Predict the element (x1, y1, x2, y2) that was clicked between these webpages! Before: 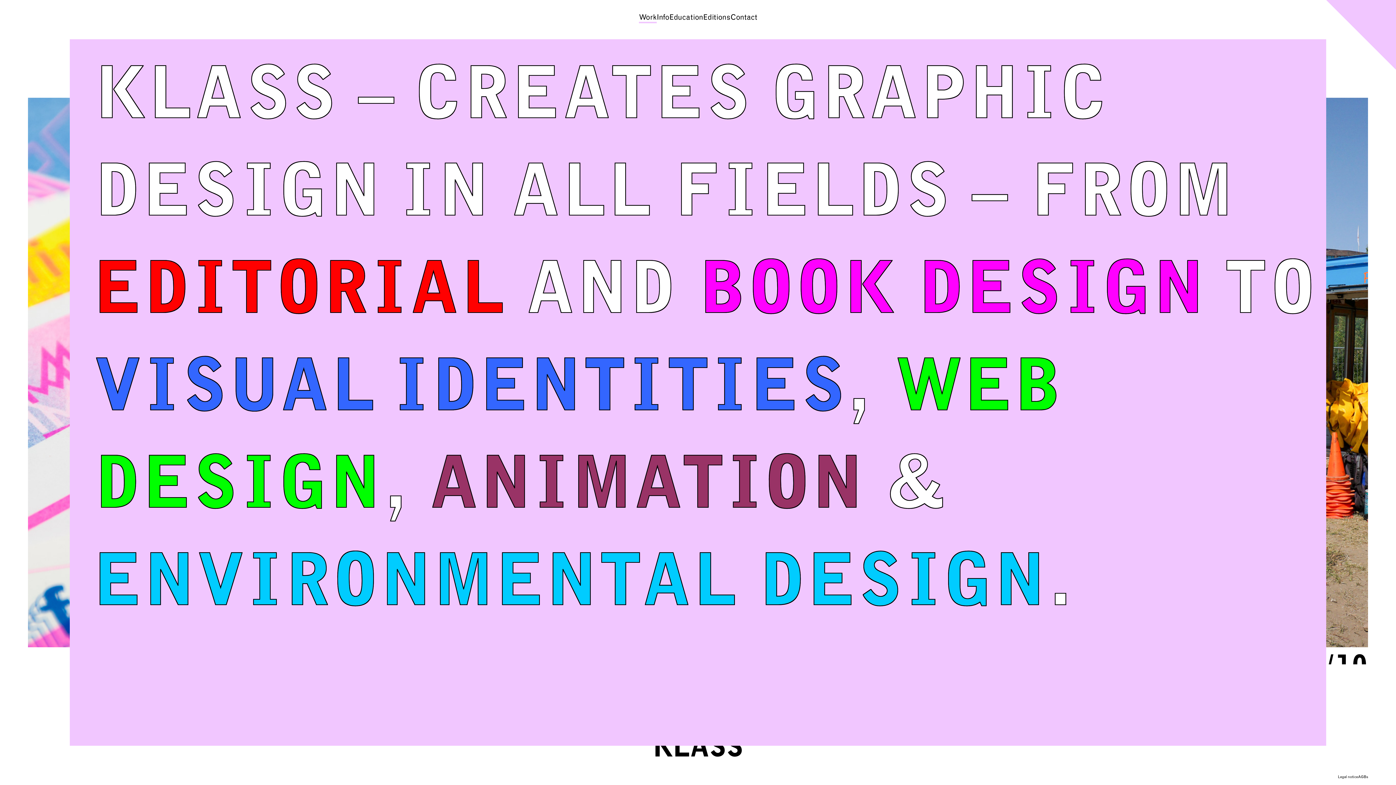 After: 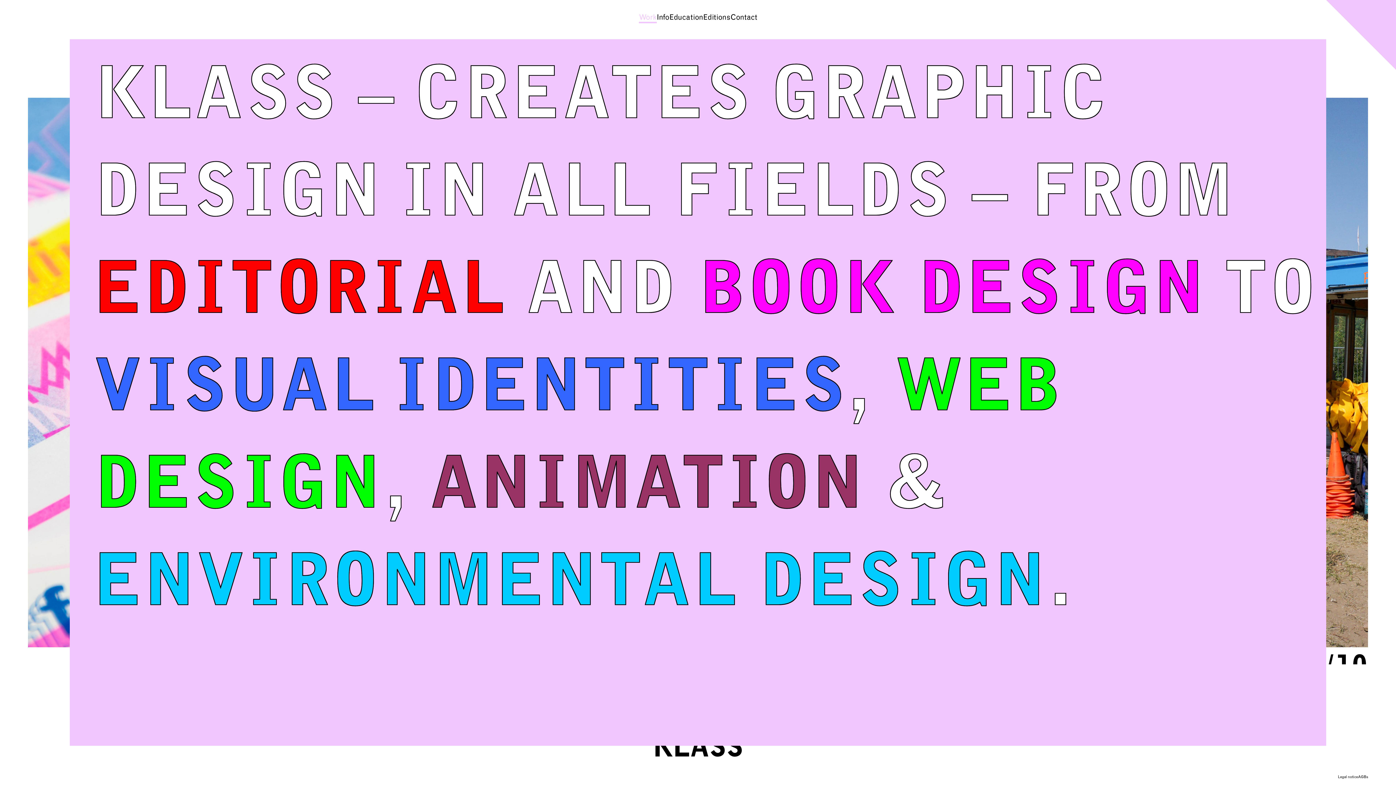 Action: label: Work bbox: (639, 14, 656, 23)